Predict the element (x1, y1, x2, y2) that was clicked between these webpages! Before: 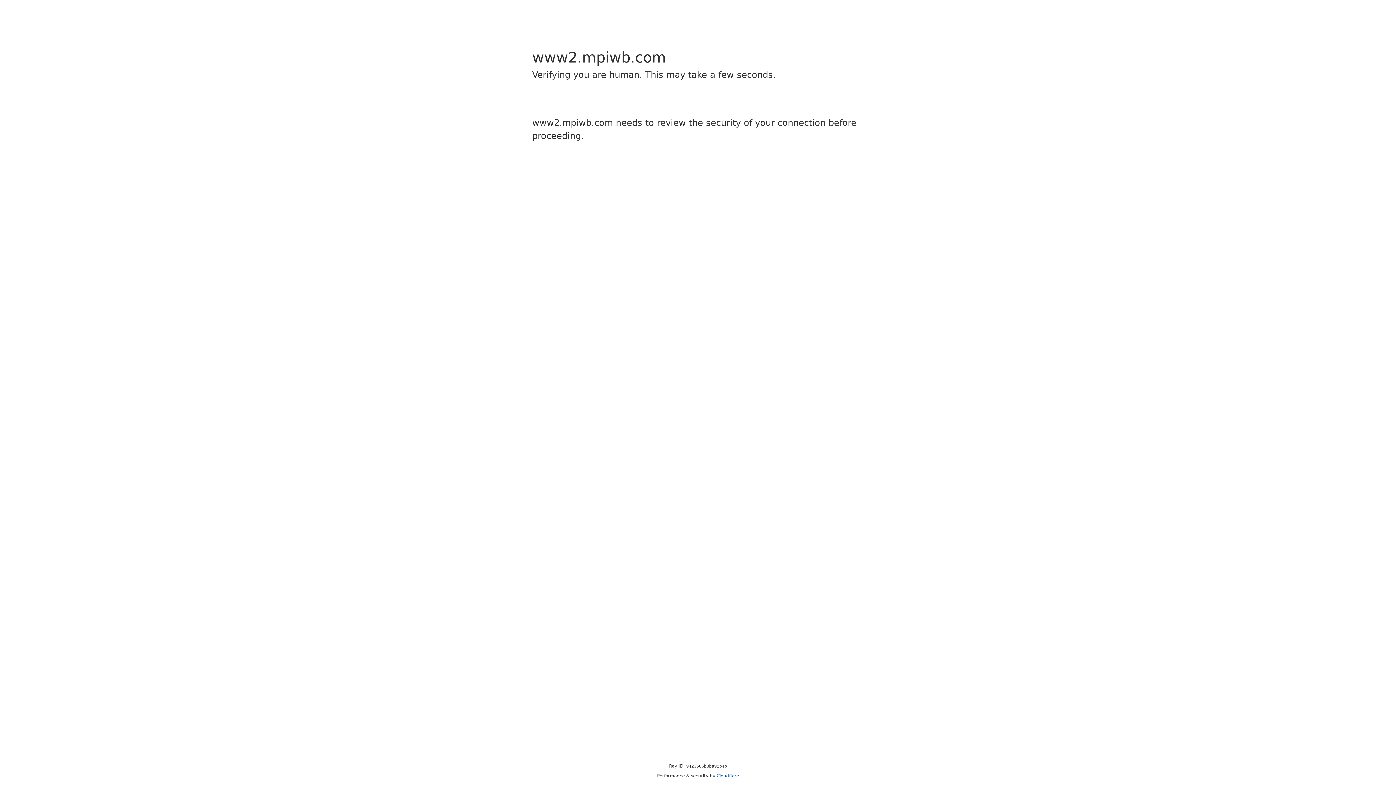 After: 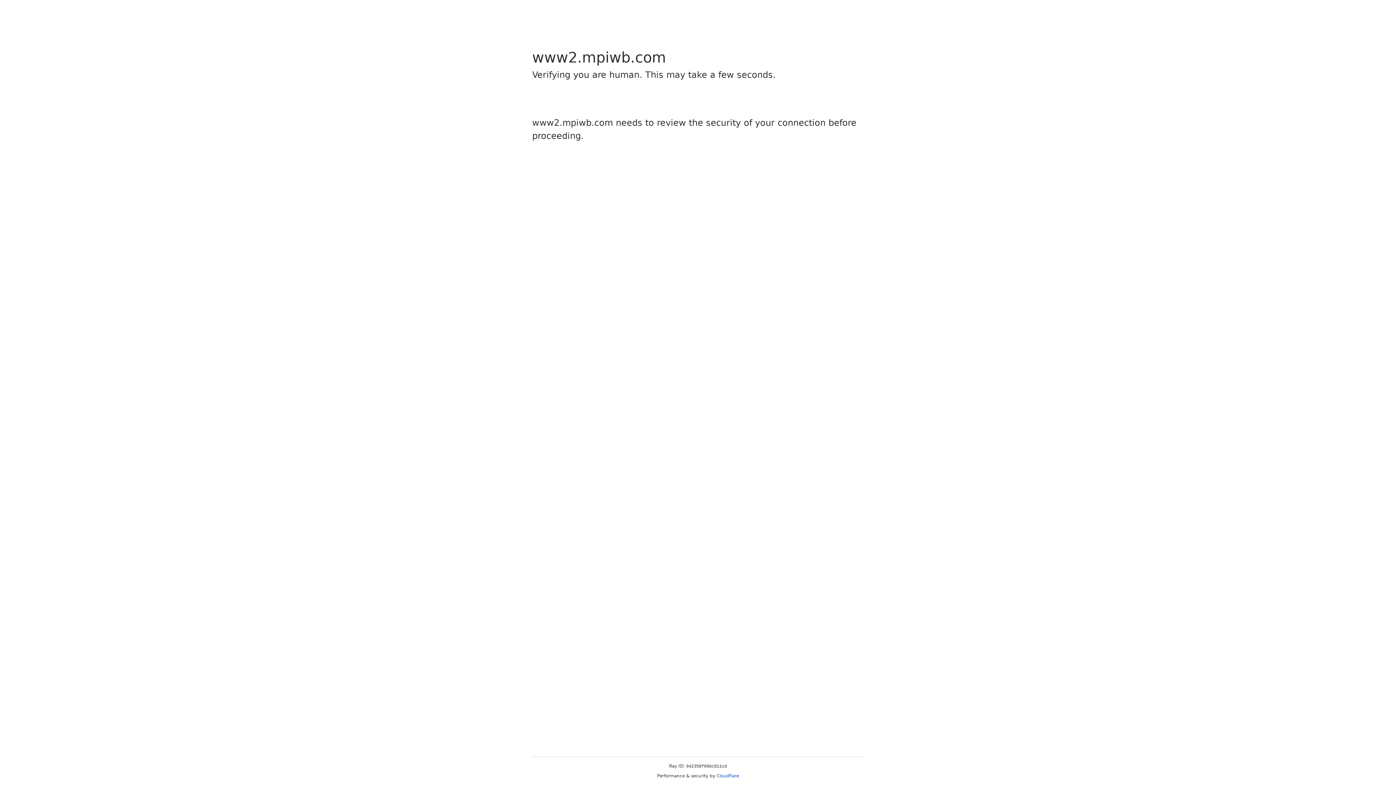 Action: label: Cloudflare bbox: (716, 773, 739, 778)